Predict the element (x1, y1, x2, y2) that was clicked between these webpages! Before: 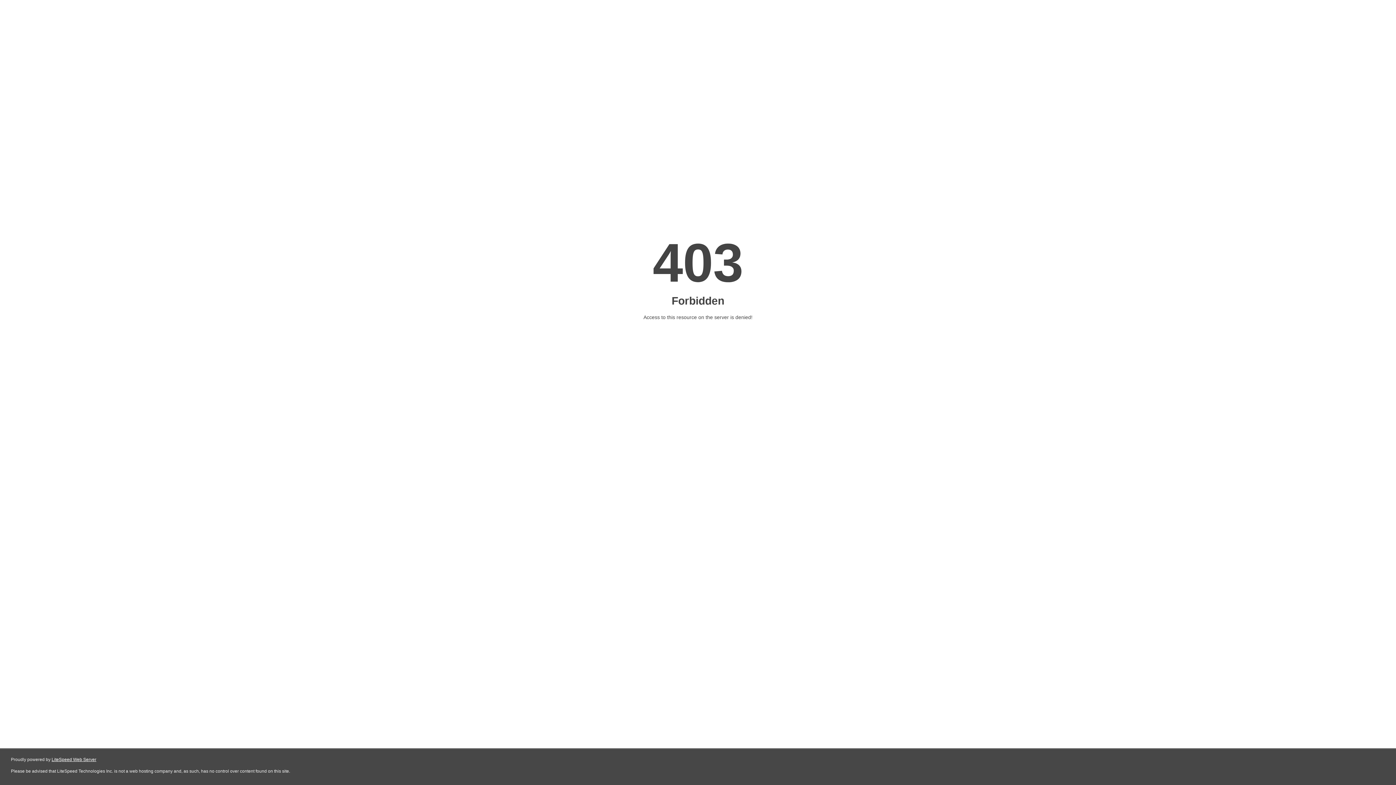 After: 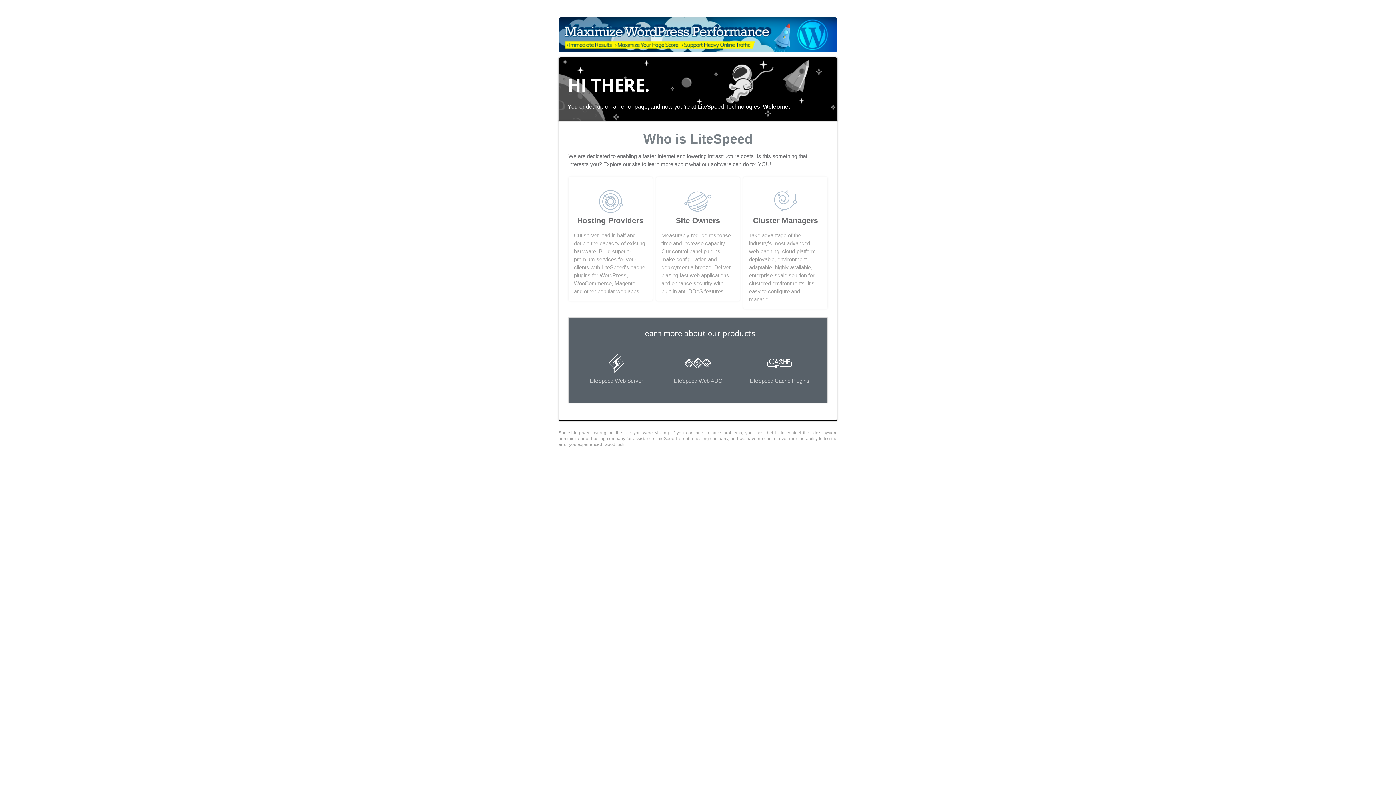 Action: label: LiteSpeed Web Server bbox: (51, 757, 96, 762)